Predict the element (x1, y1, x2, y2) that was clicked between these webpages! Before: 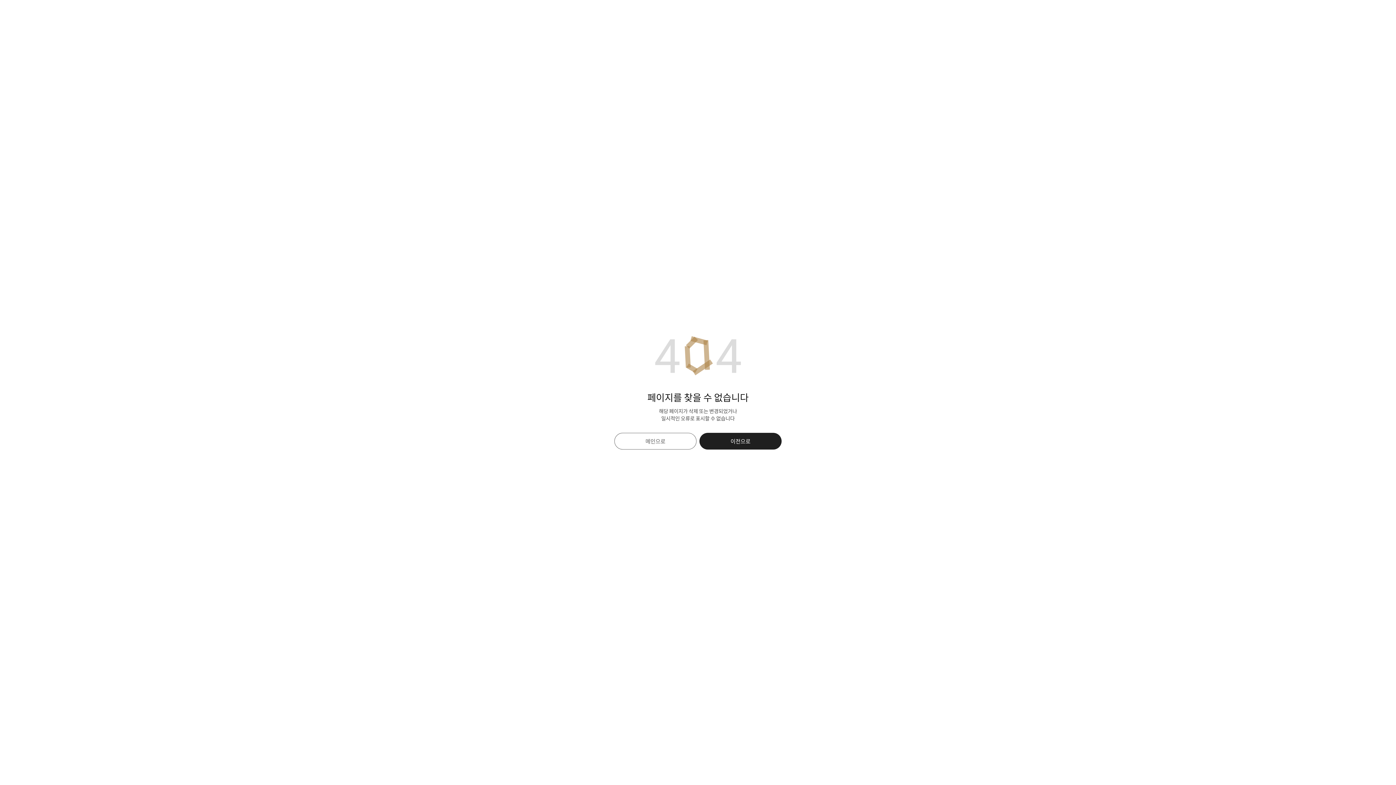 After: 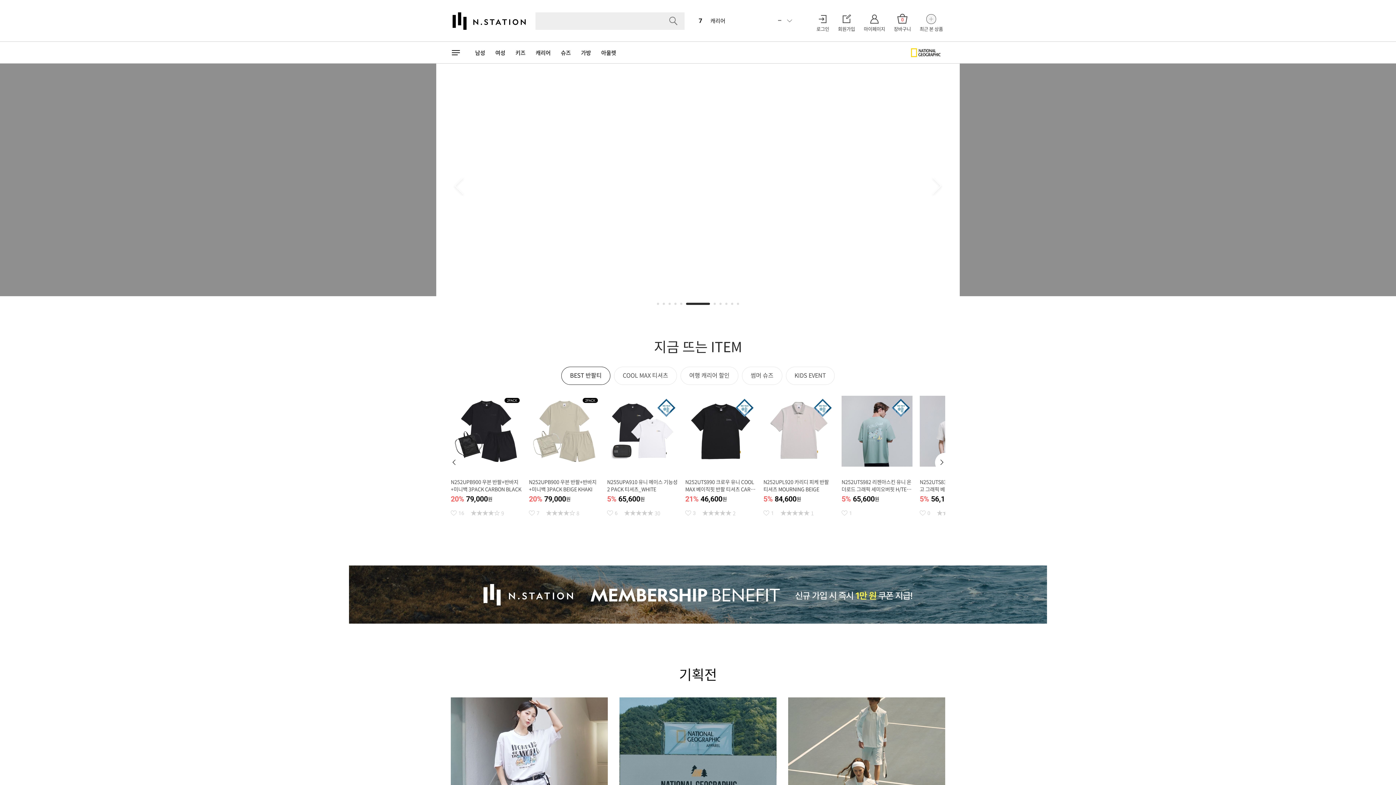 Action: bbox: (614, 432, 696, 449) label: 메인으로